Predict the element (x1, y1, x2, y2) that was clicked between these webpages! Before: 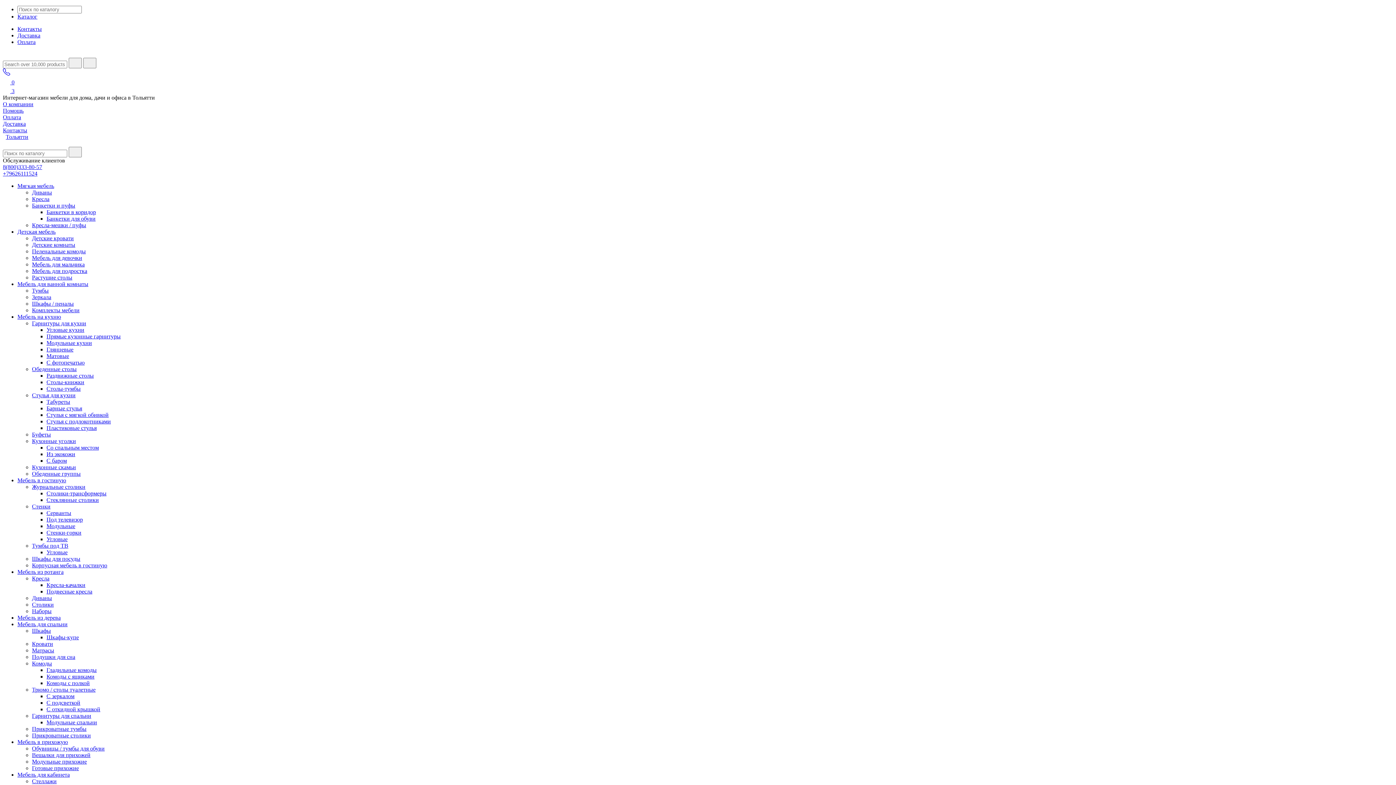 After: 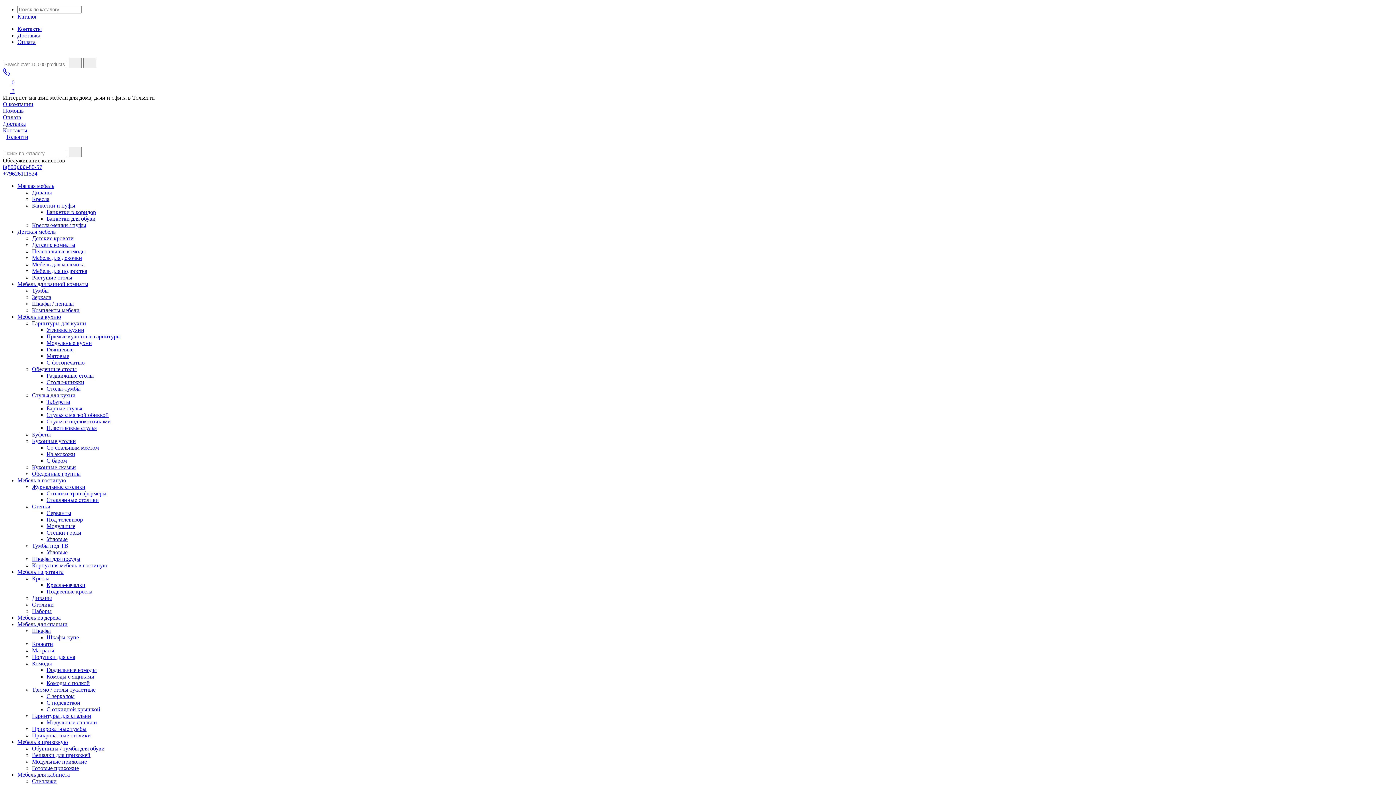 Action: label: О компании bbox: (2, 101, 33, 107)